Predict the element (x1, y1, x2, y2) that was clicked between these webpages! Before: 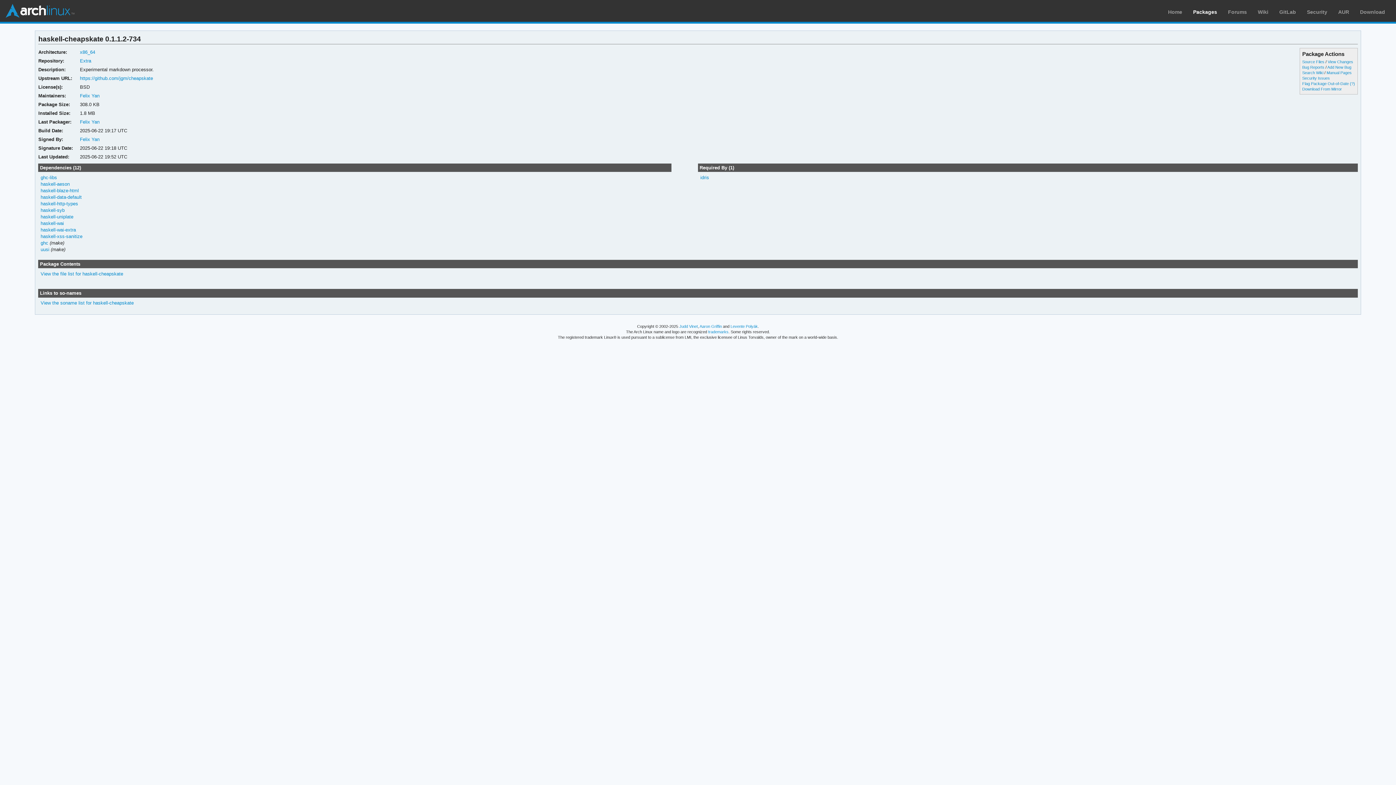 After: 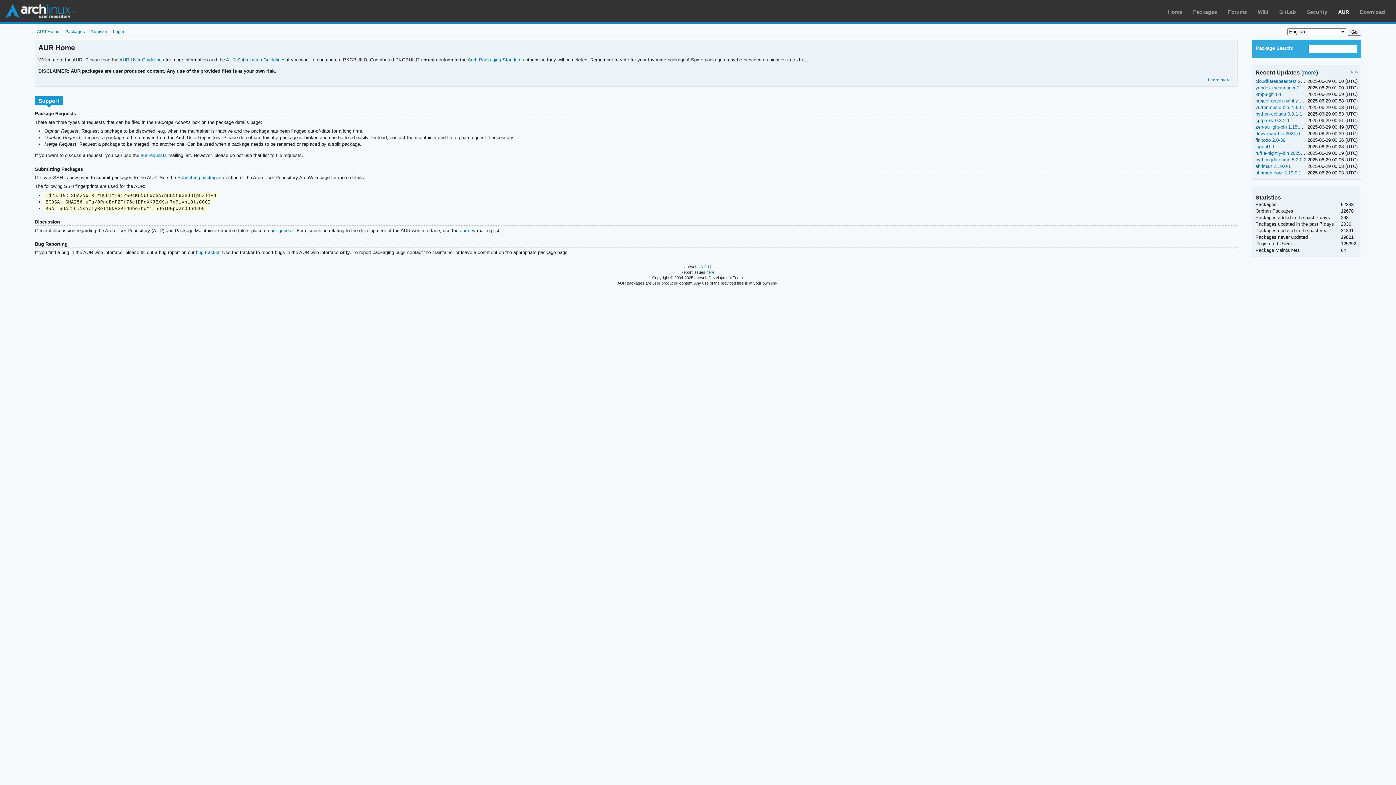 Action: bbox: (1338, 9, 1349, 14) label: AUR